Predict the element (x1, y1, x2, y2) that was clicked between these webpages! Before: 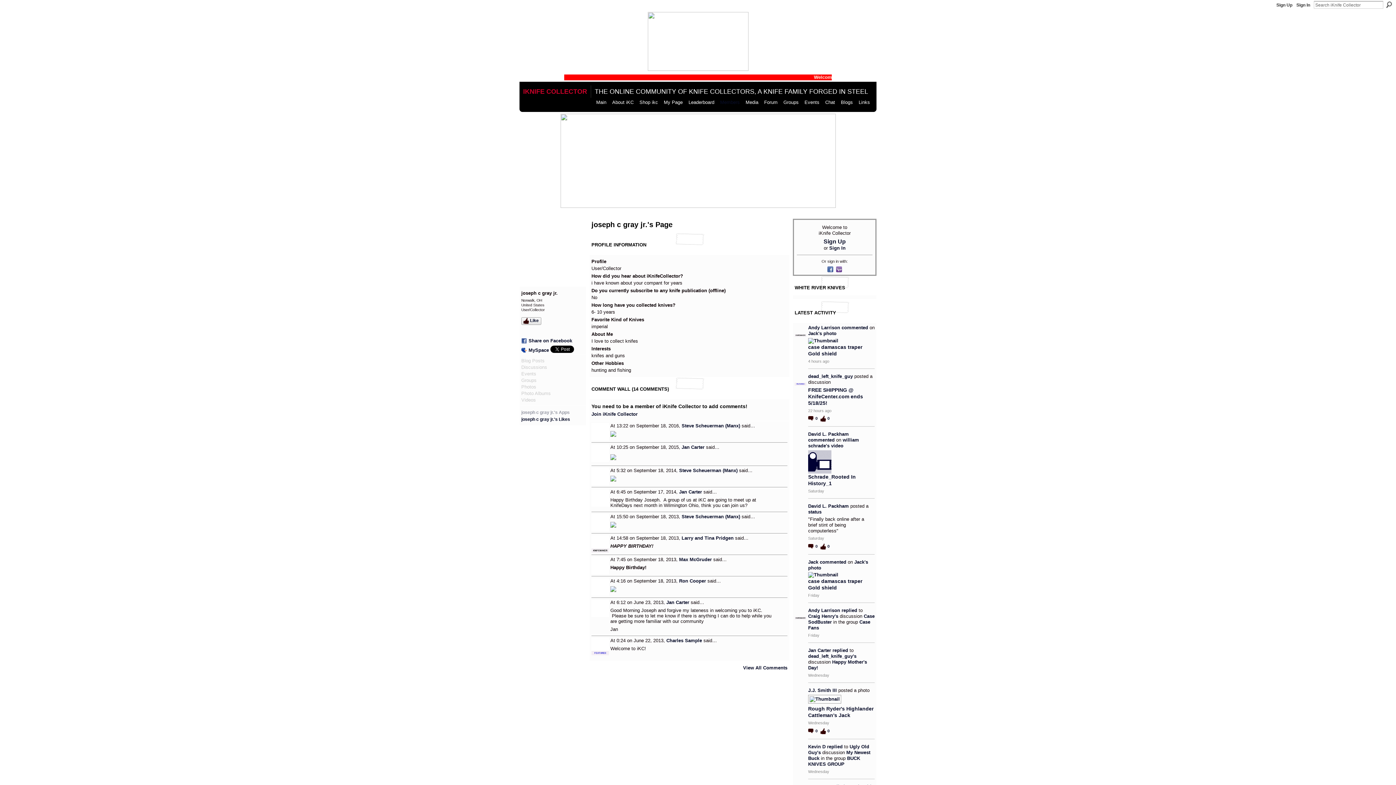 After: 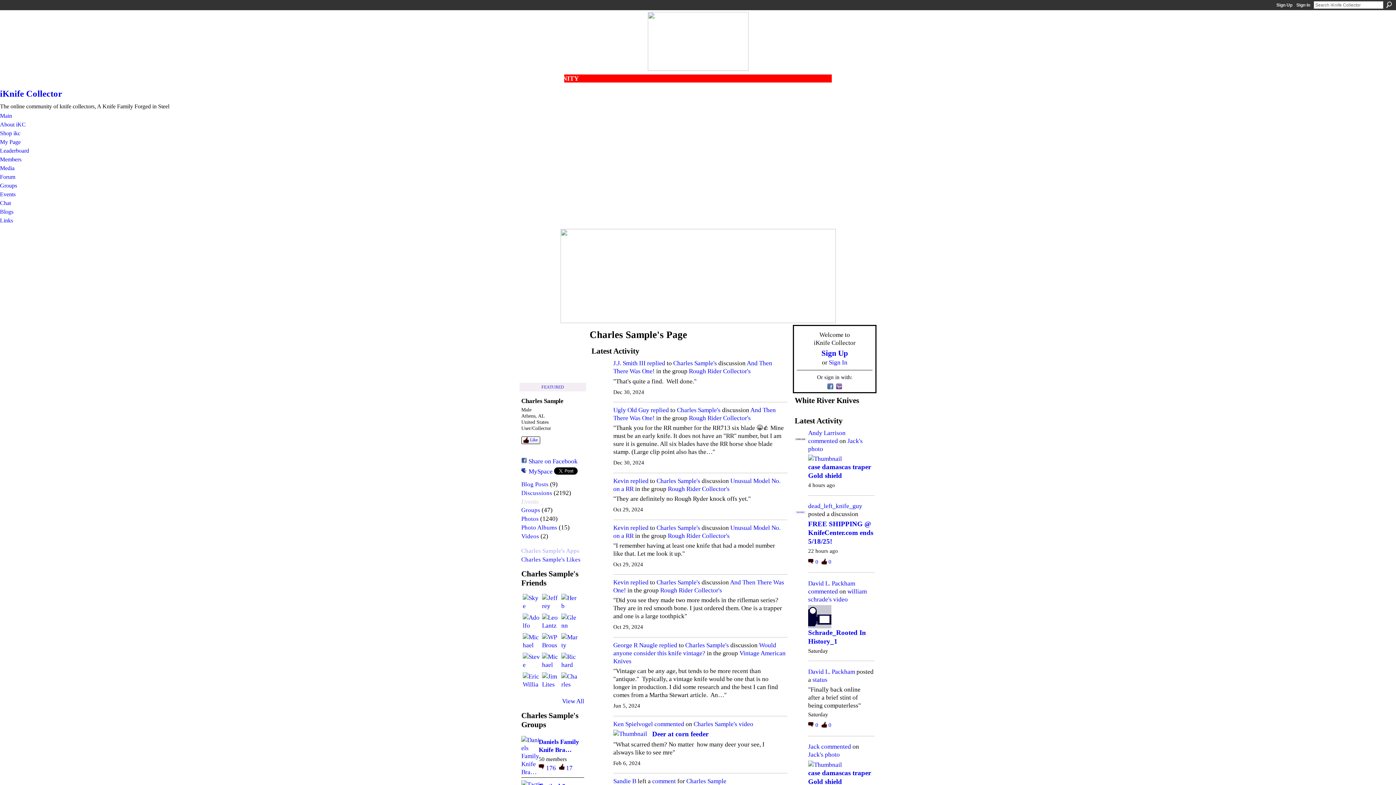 Action: label: 

FEATURED
Charles Sample bbox: (666, 638, 702, 643)